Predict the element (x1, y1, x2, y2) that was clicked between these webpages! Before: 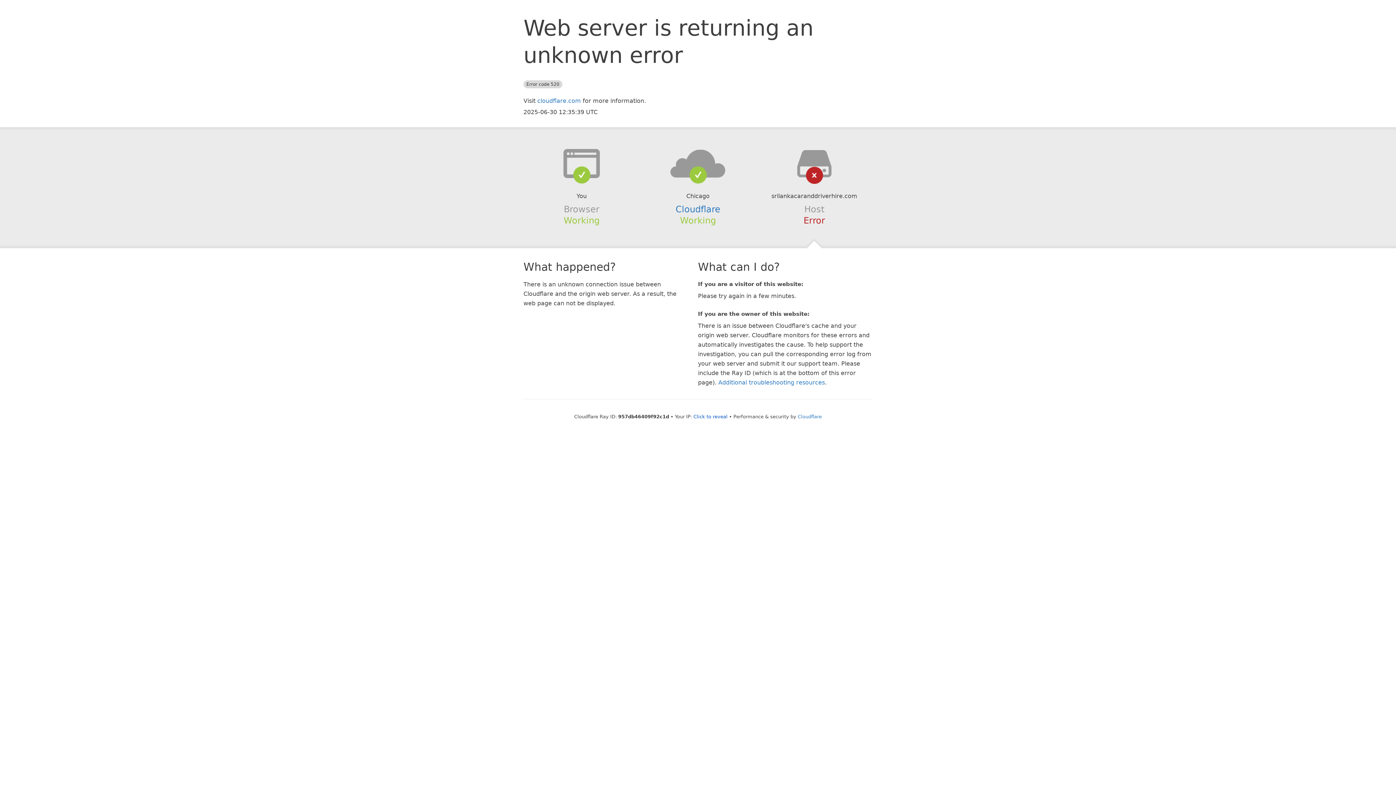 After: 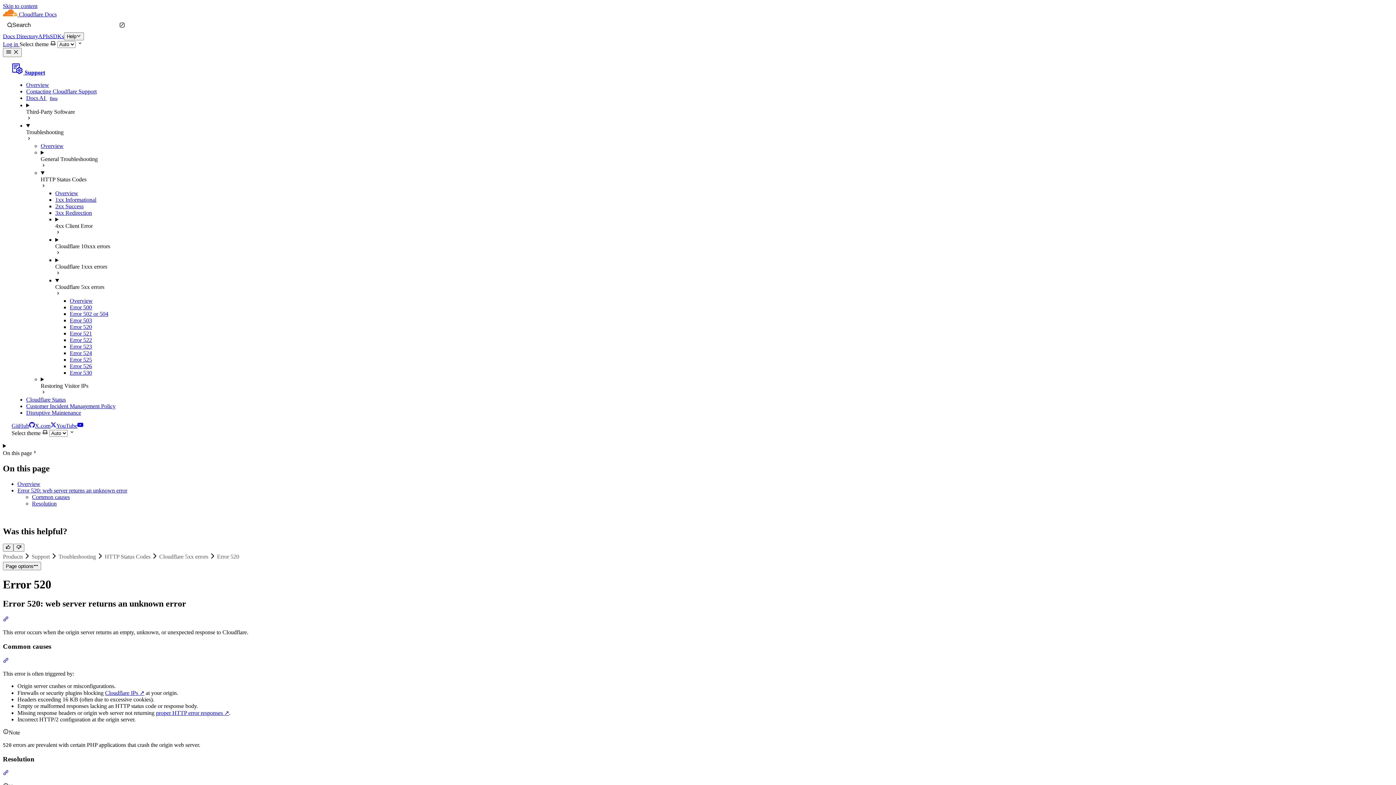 Action: label: Additional troubleshooting resources bbox: (718, 379, 825, 386)